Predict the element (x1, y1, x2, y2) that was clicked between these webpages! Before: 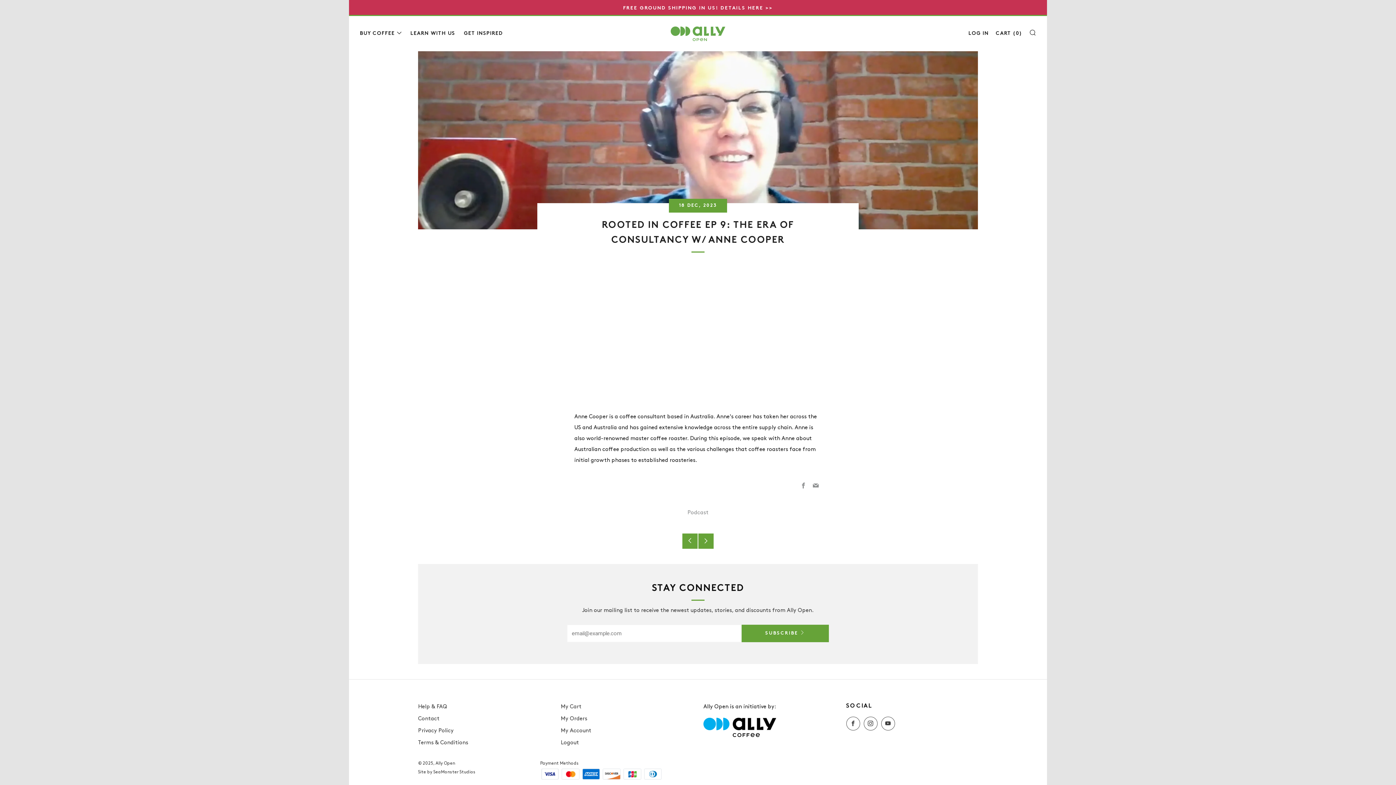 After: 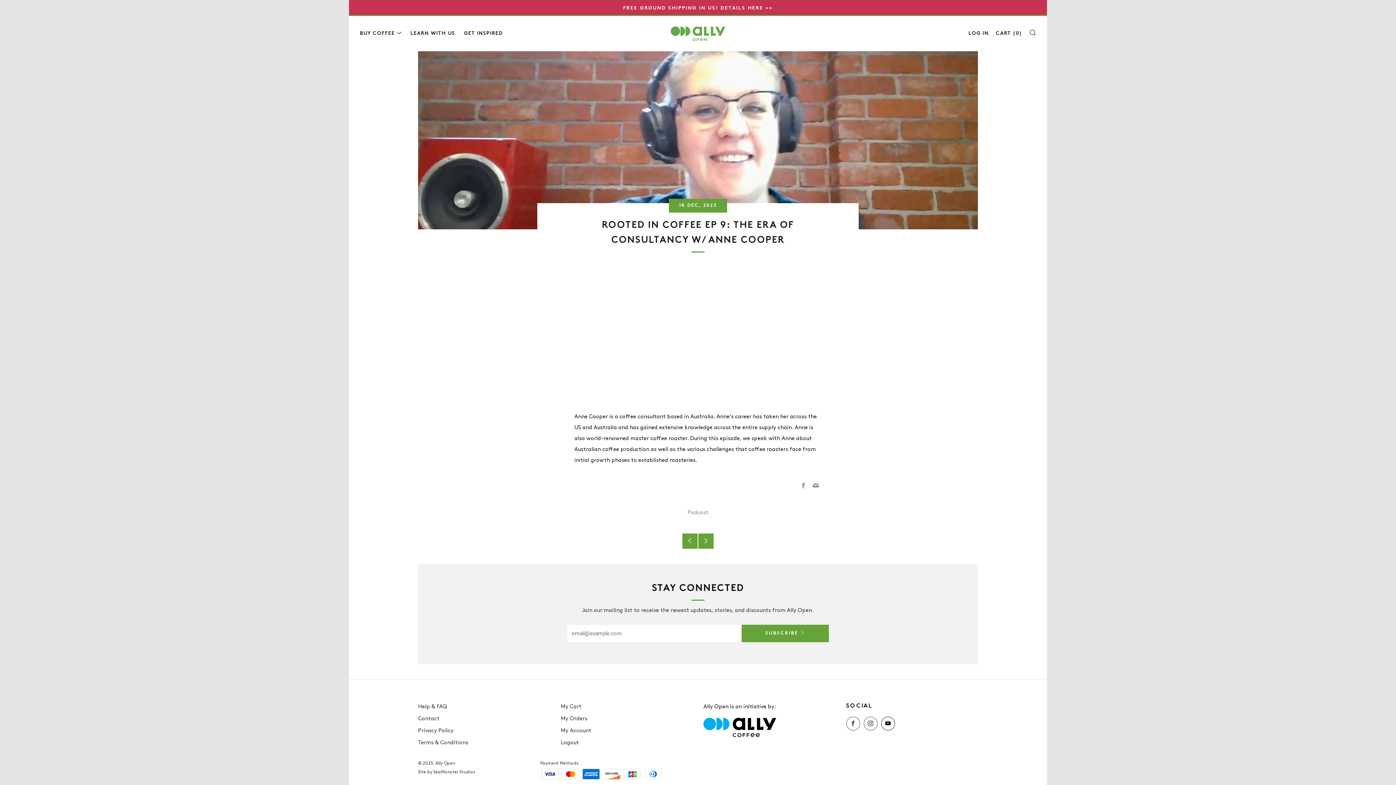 Action: bbox: (881, 716, 895, 730) label: 	
YouTube